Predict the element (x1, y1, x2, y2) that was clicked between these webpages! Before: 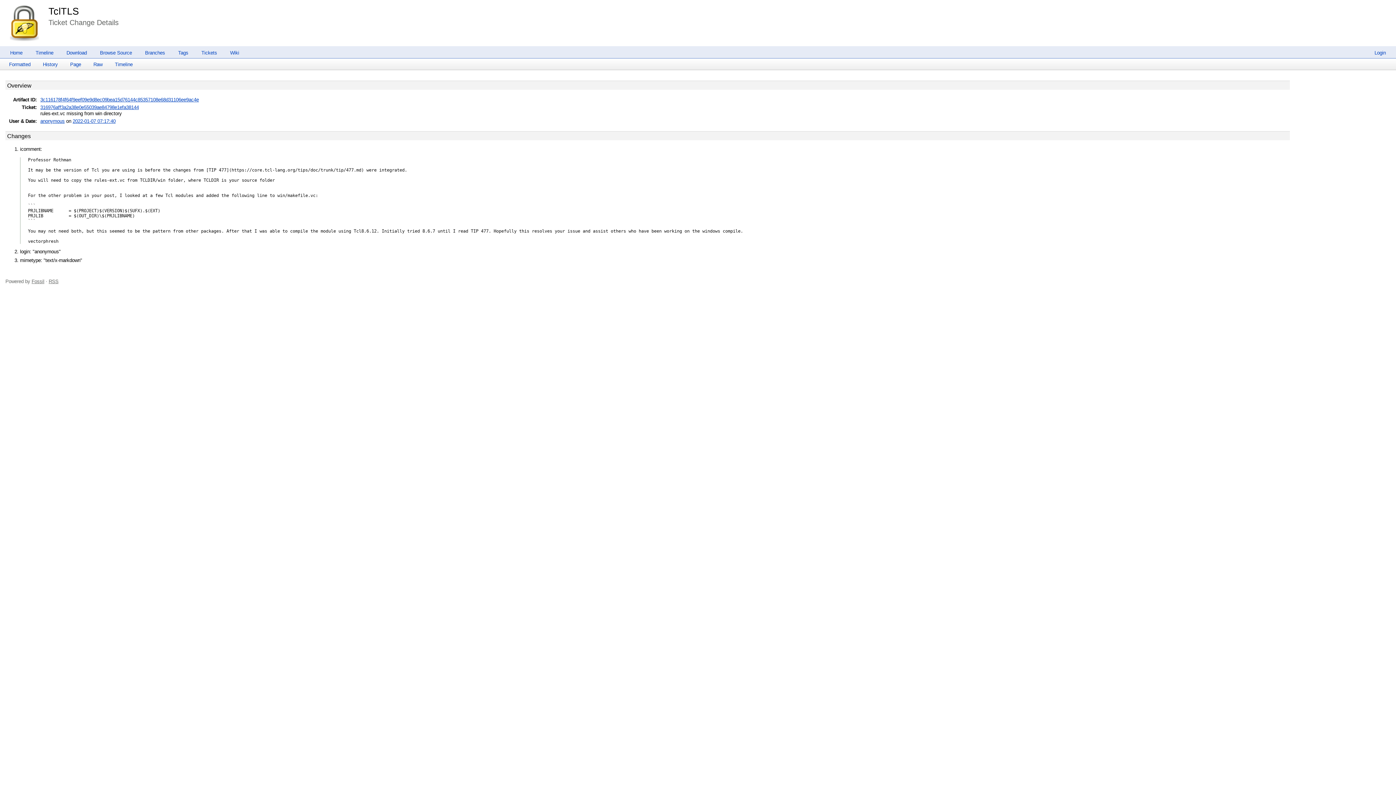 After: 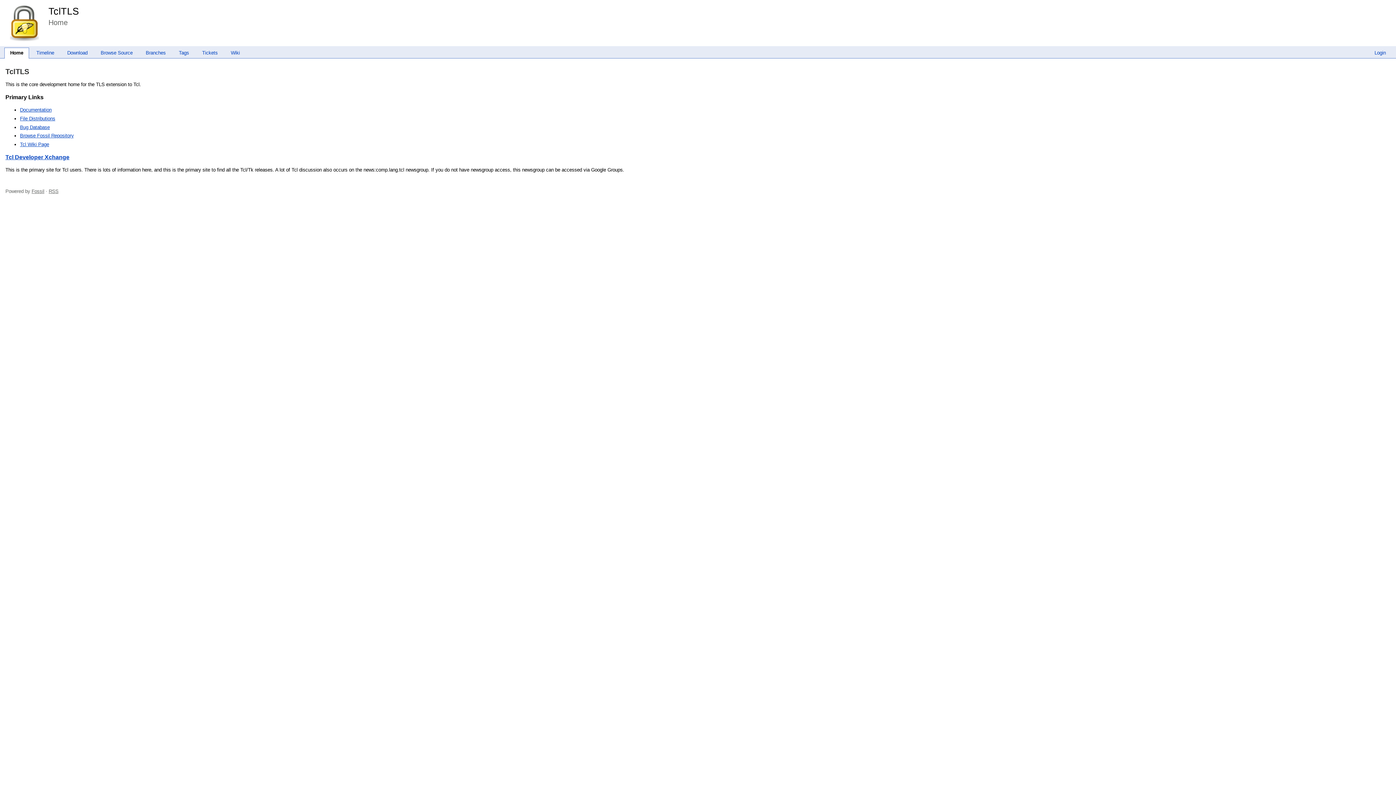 Action: bbox: (4, 50, 28, 55) label: Home